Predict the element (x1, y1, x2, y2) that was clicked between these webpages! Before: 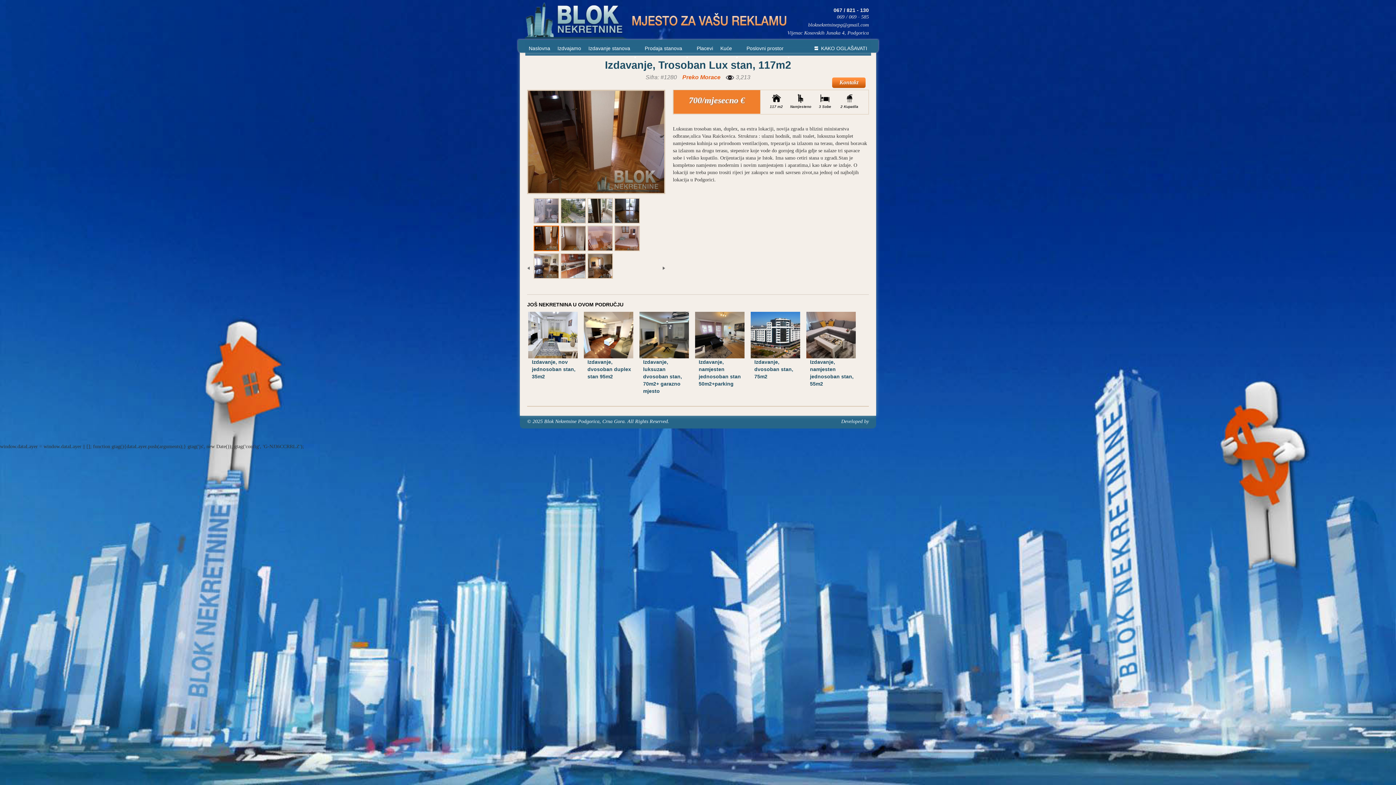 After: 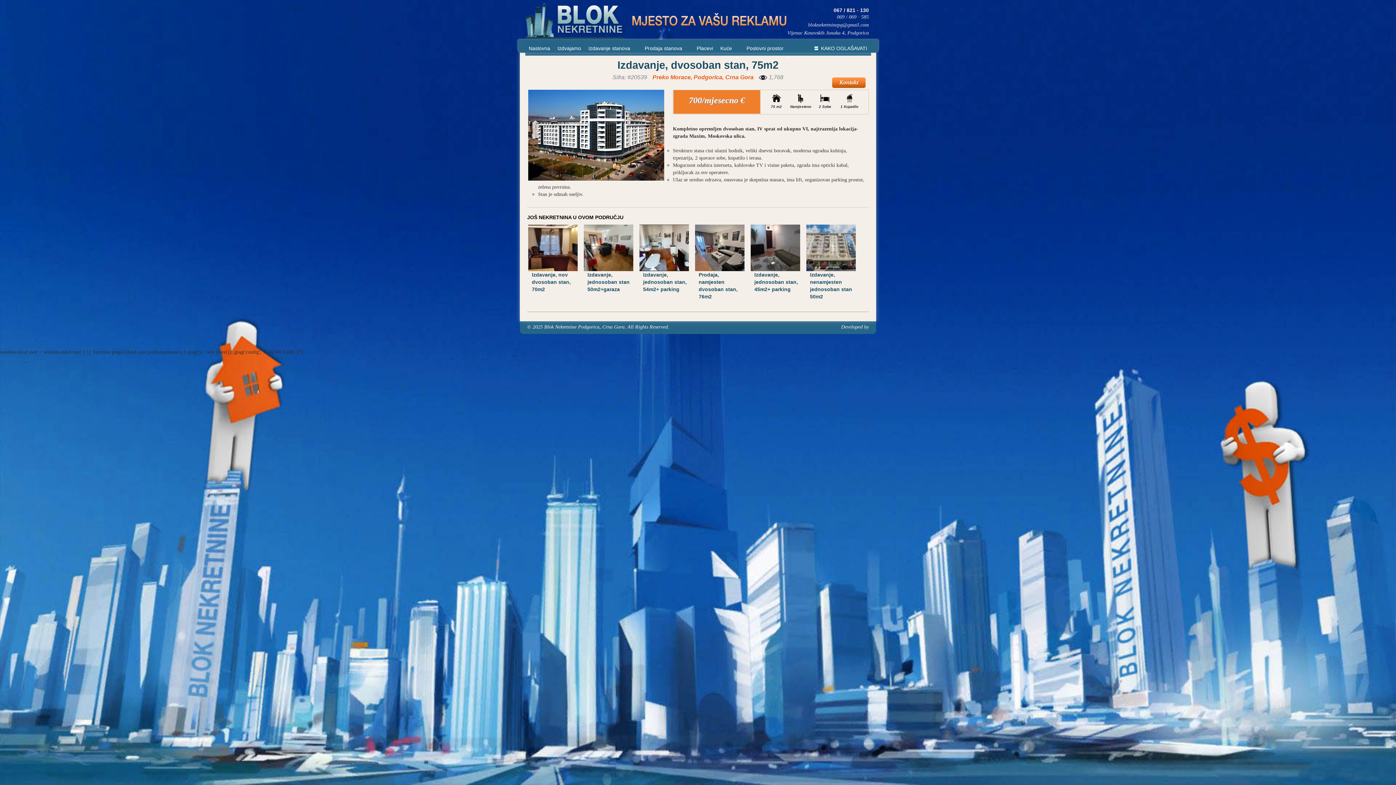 Action: bbox: (750, 354, 800, 359)